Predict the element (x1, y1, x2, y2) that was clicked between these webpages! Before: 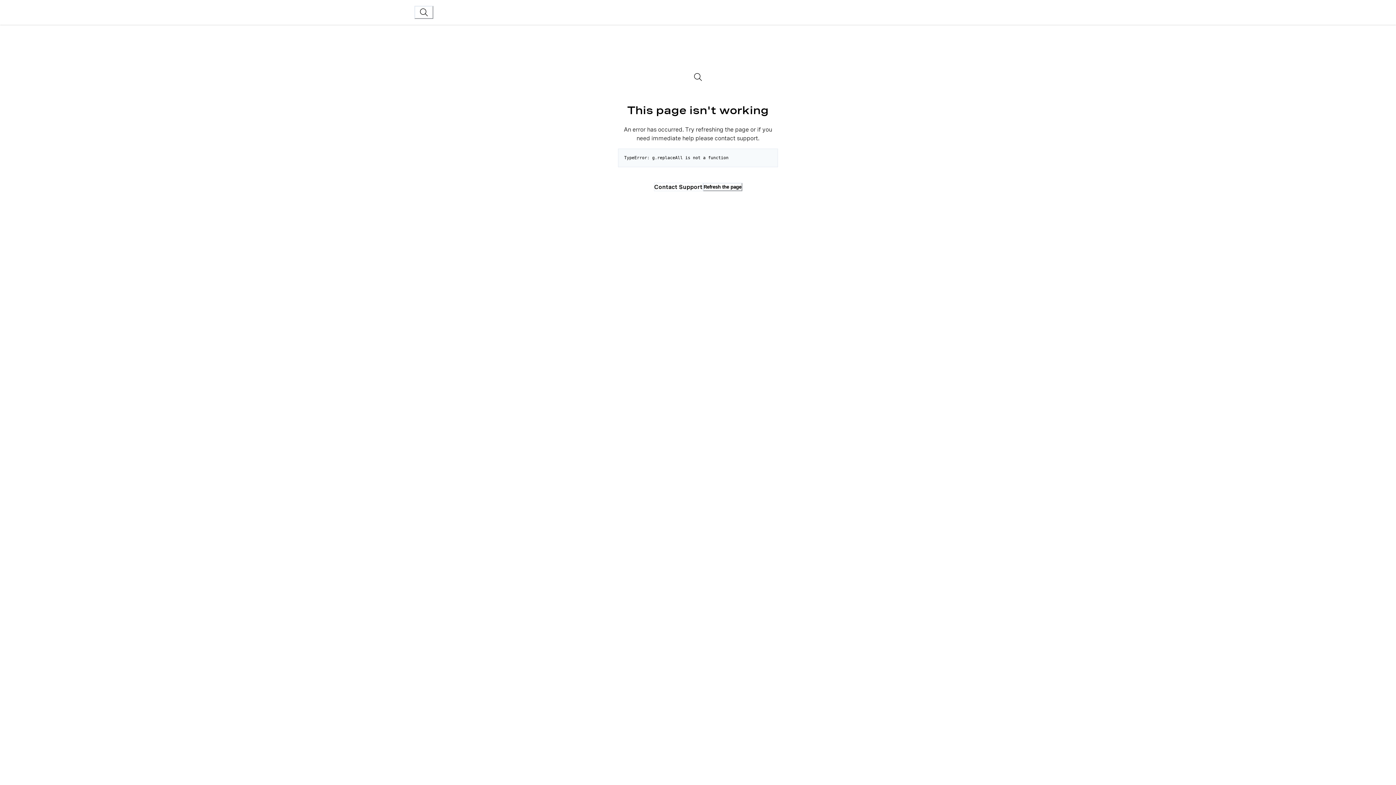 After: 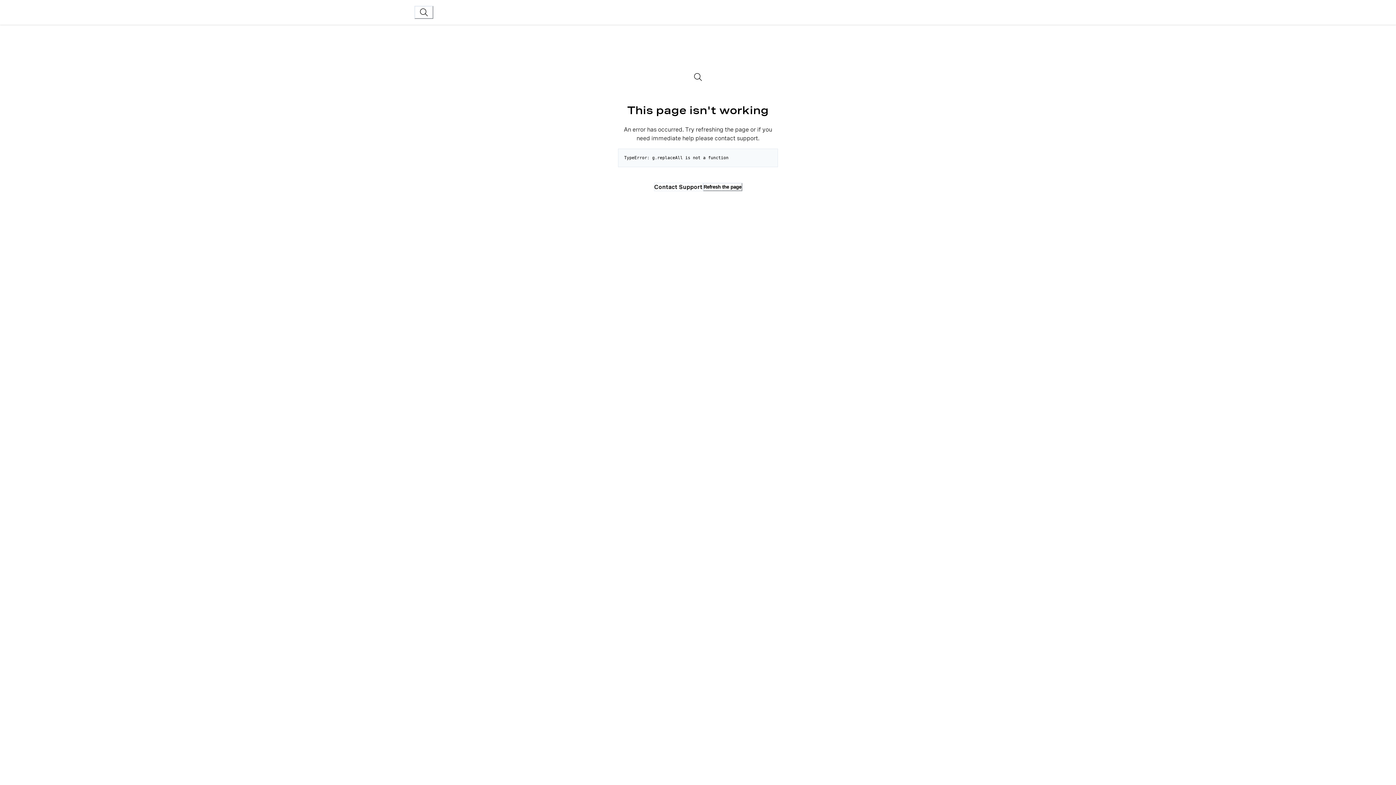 Action: label: Contact Support bbox: (654, 183, 703, 191)